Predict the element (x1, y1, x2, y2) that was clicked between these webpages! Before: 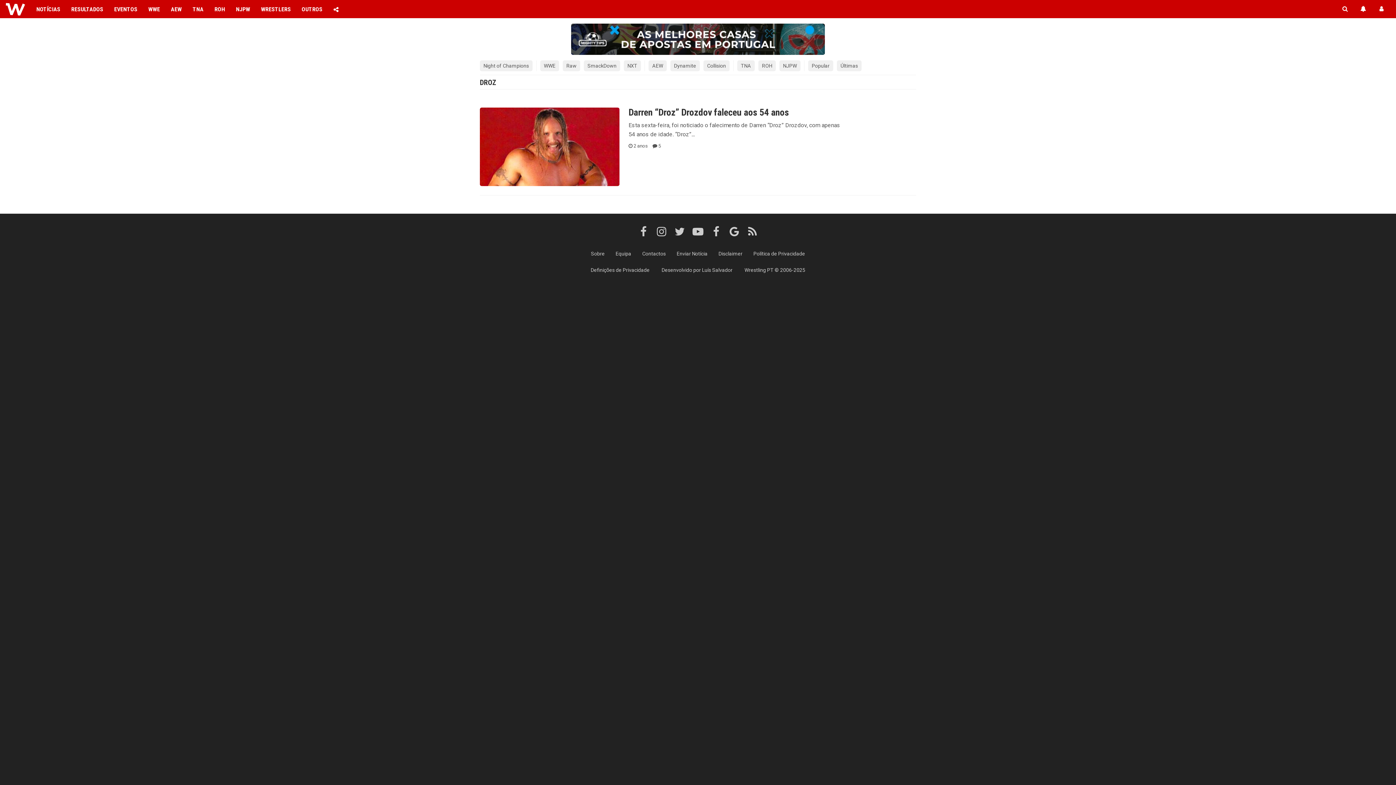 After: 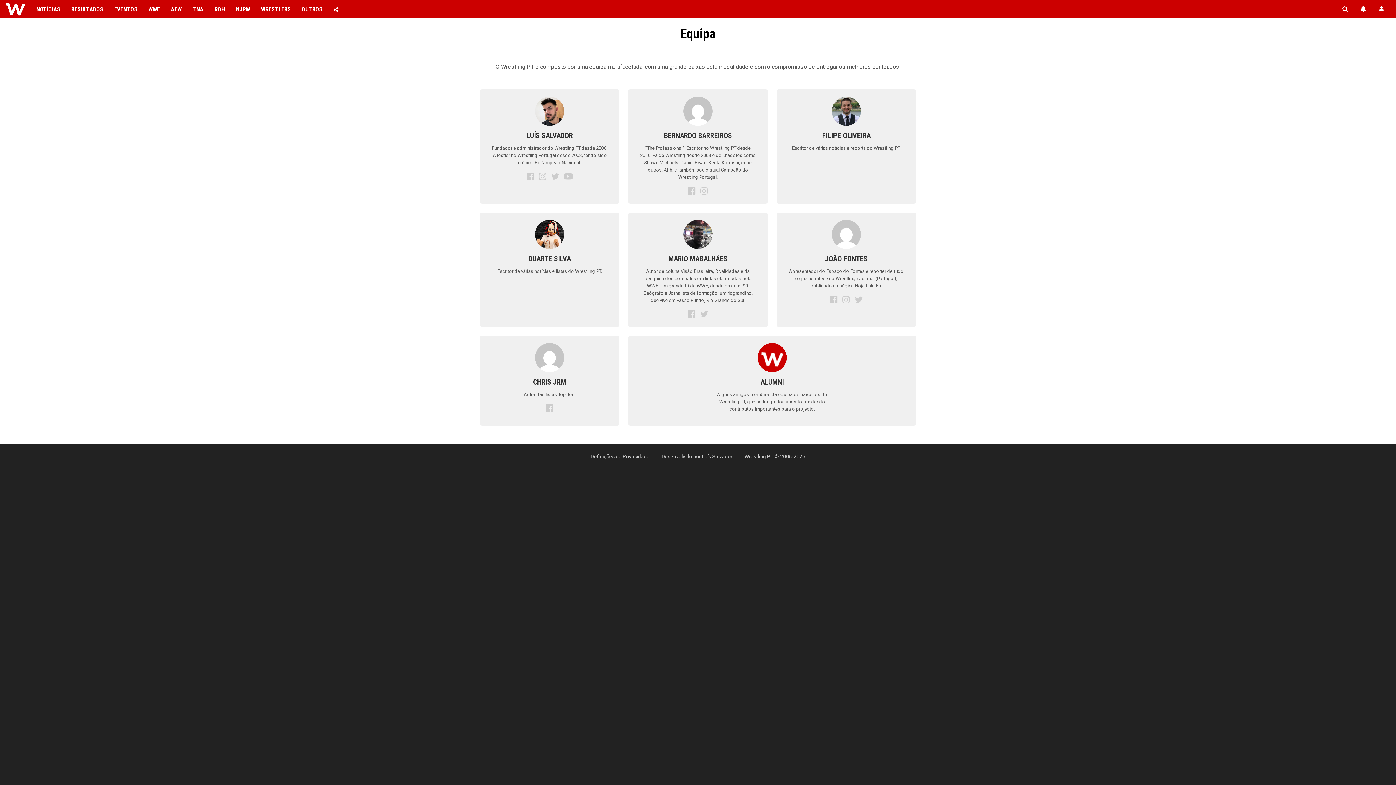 Action: label: Equipa bbox: (610, 250, 636, 257)